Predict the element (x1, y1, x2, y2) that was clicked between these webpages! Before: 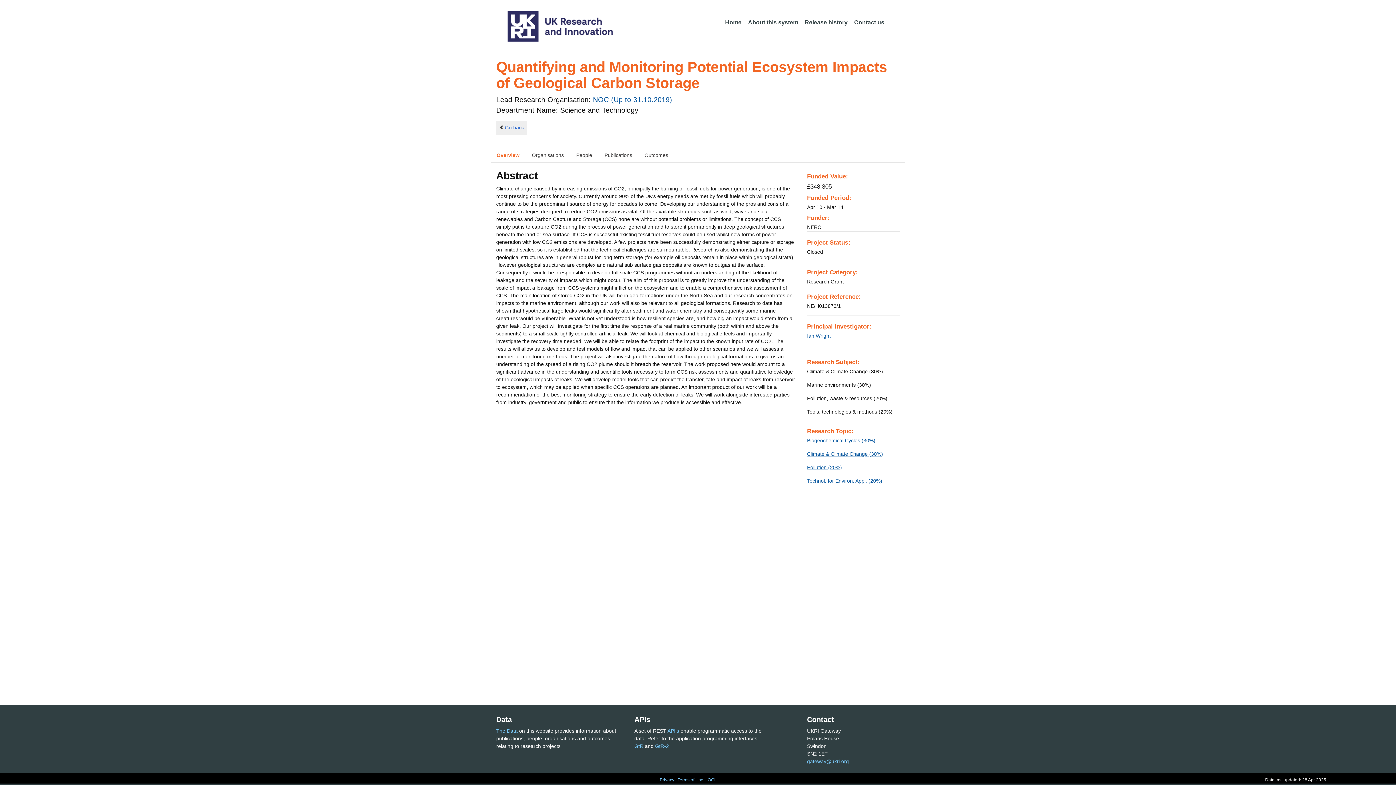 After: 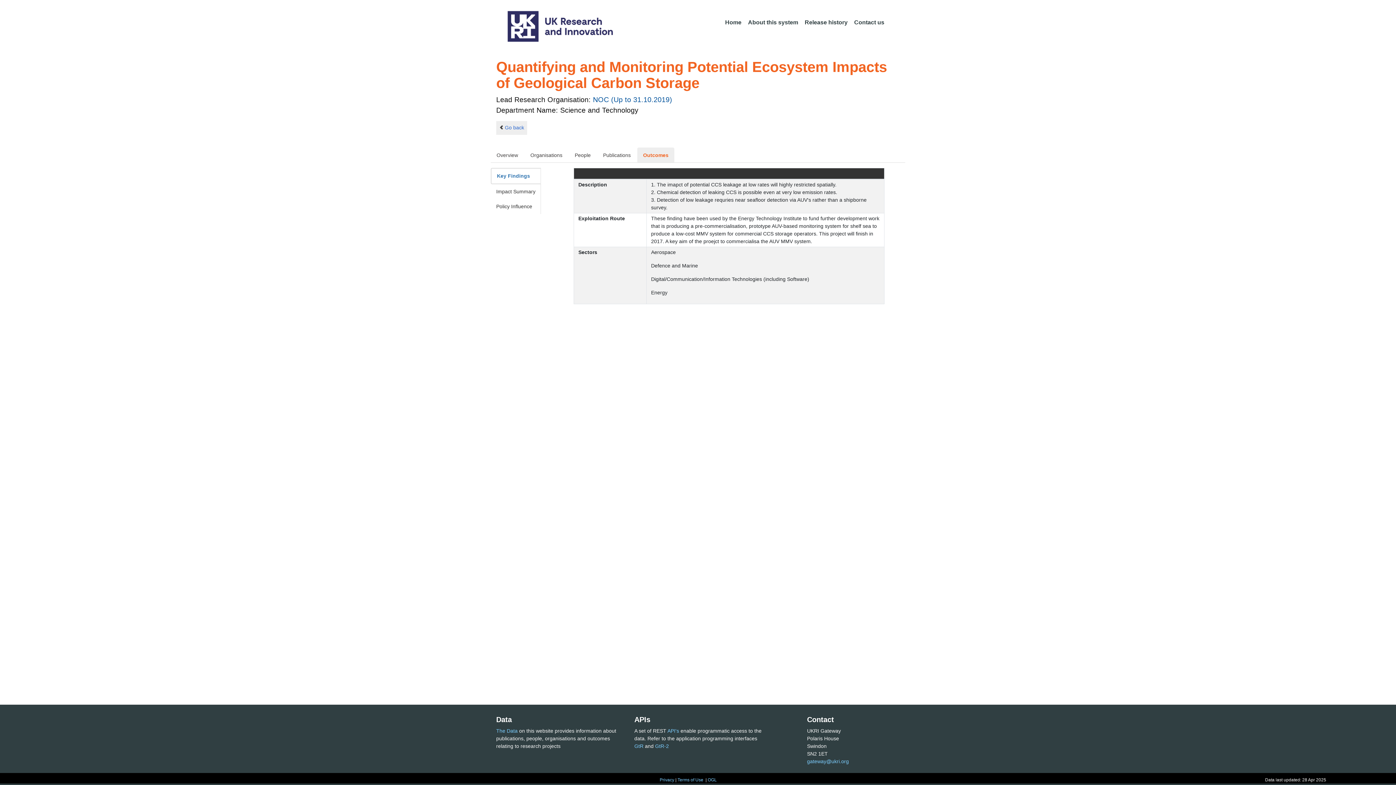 Action: bbox: (638, 147, 674, 162) label: Outcomes